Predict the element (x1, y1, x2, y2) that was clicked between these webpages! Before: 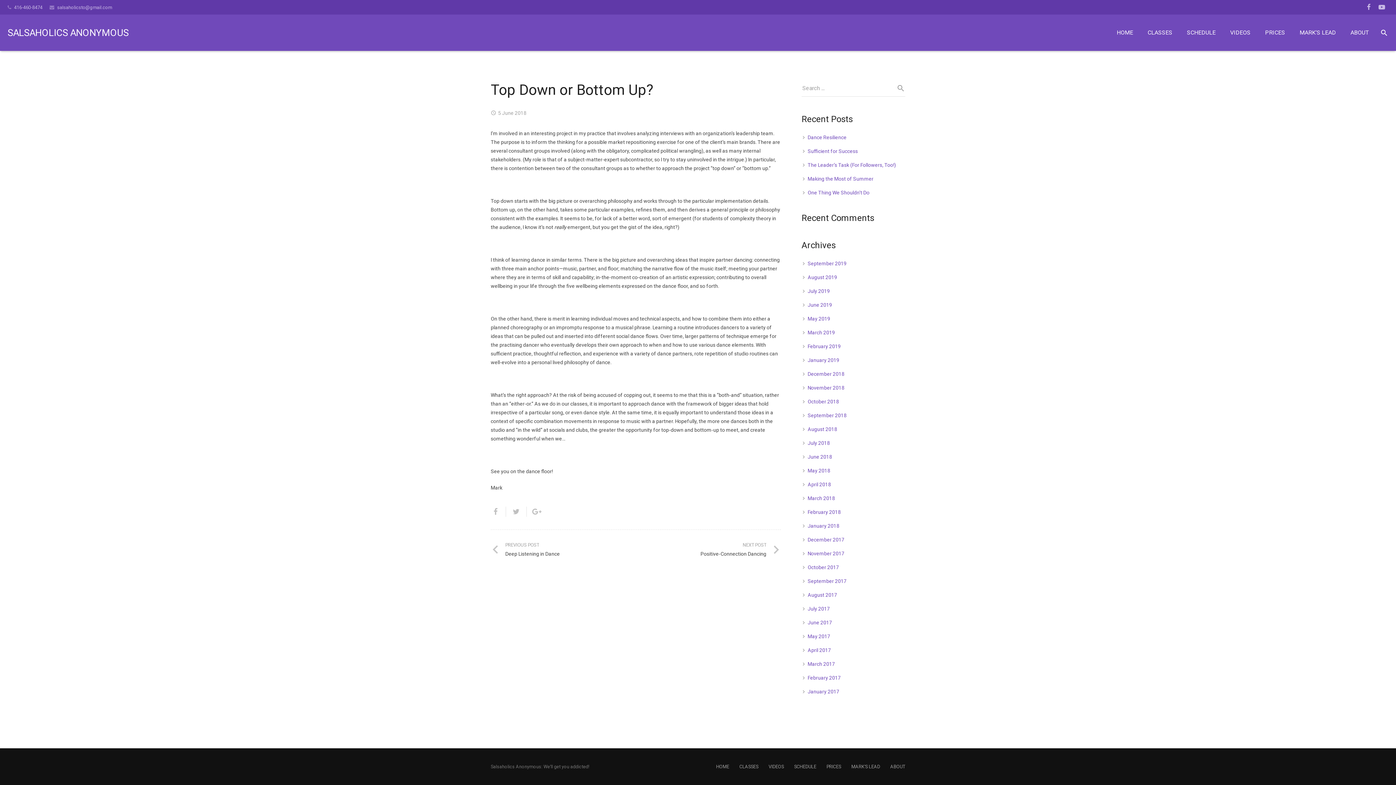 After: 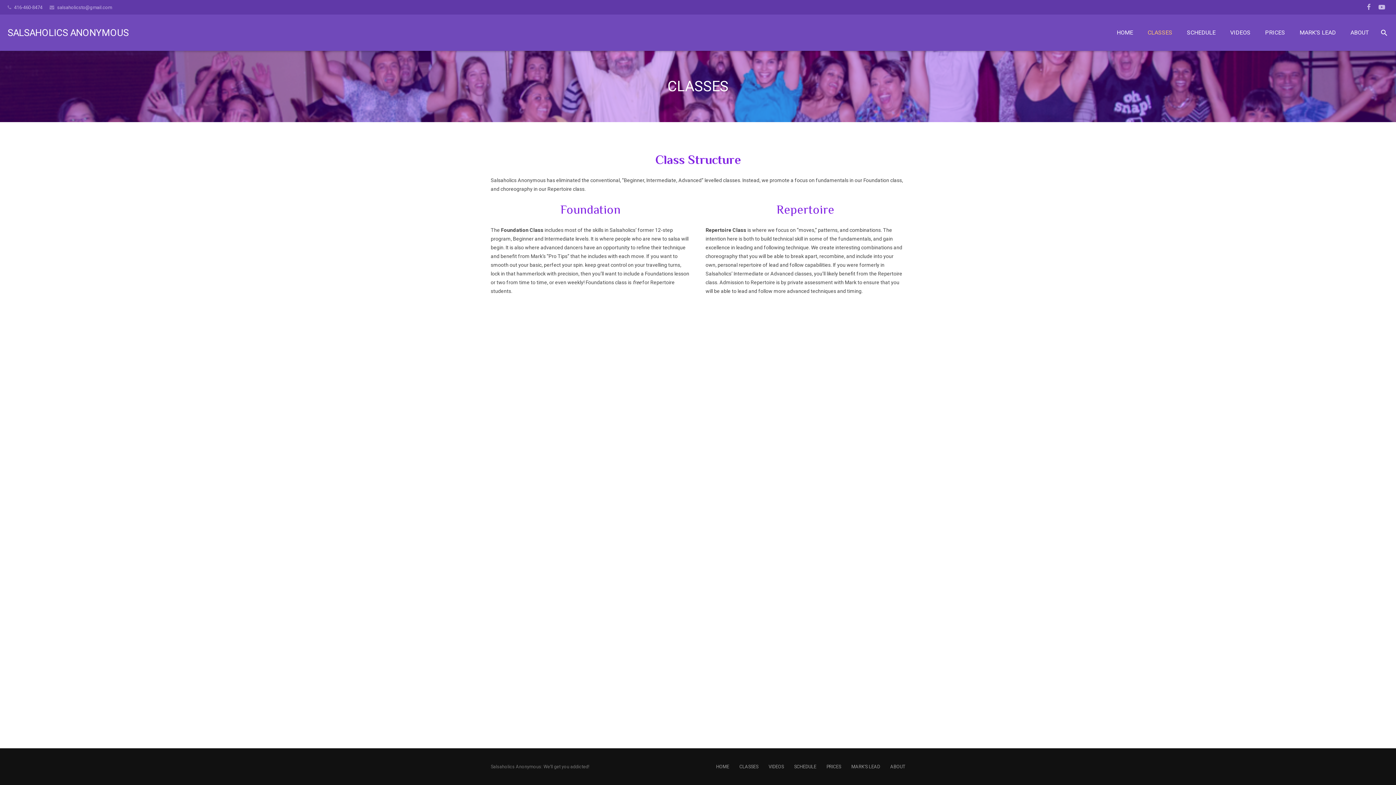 Action: label: CLASSES bbox: (1140, 23, 1179, 41)